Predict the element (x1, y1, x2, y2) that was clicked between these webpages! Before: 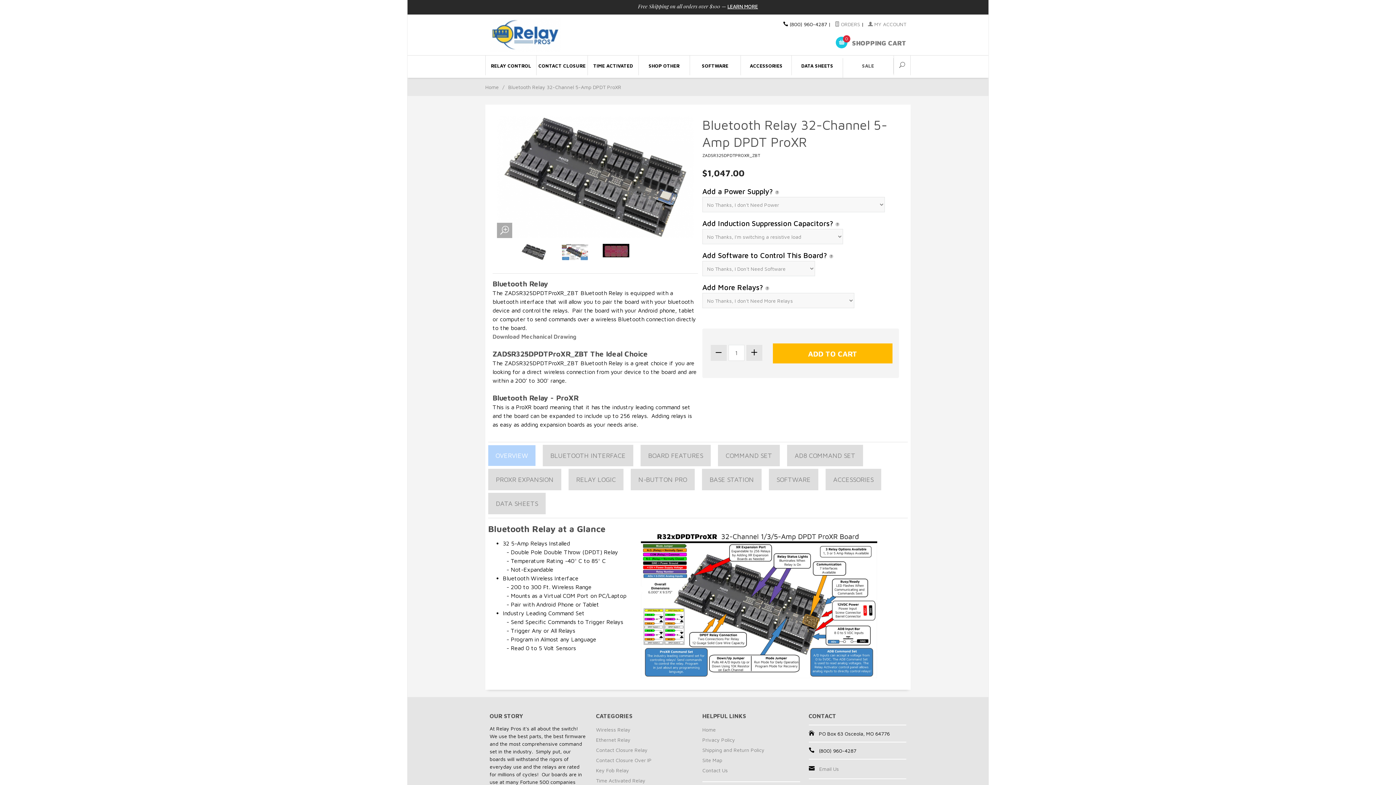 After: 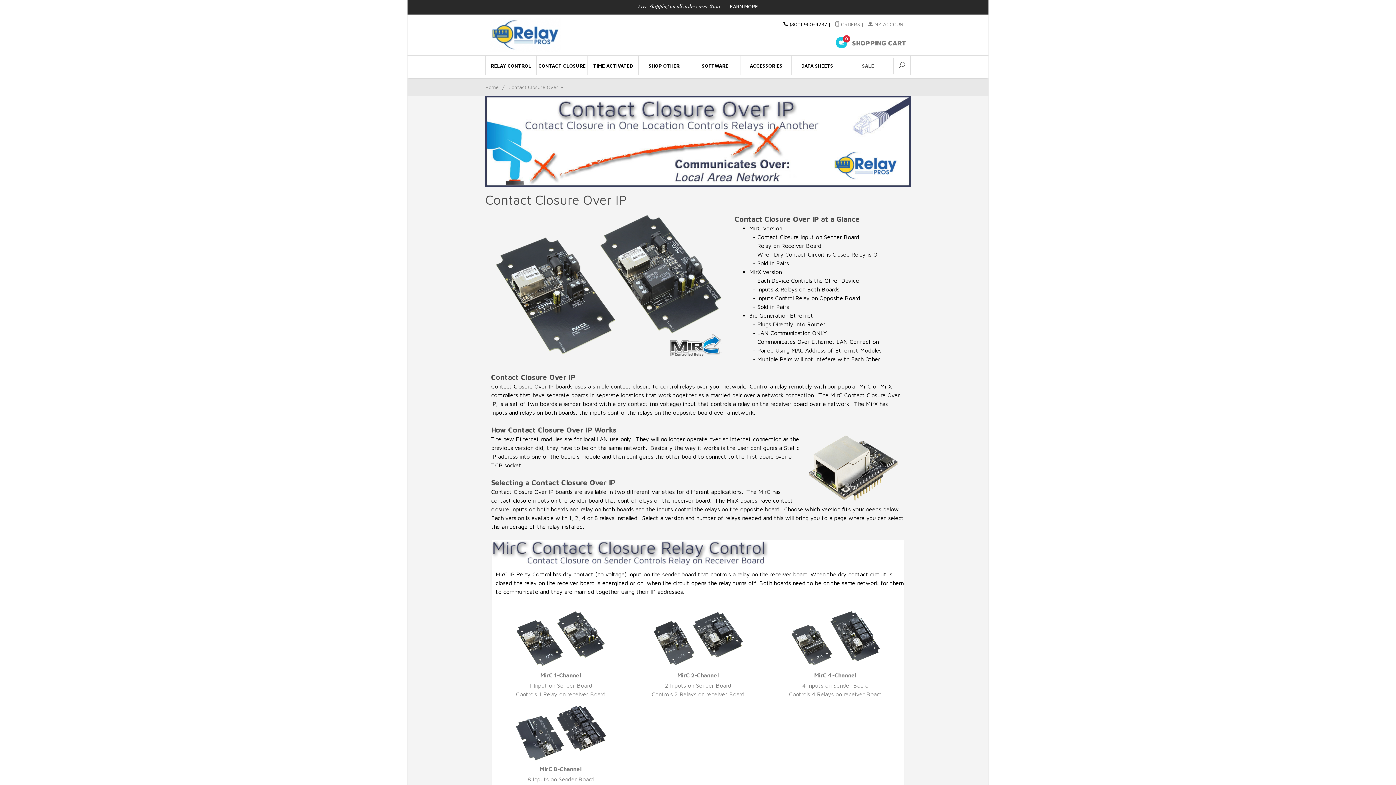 Action: label: Contact Closure Over IP bbox: (596, 755, 651, 765)